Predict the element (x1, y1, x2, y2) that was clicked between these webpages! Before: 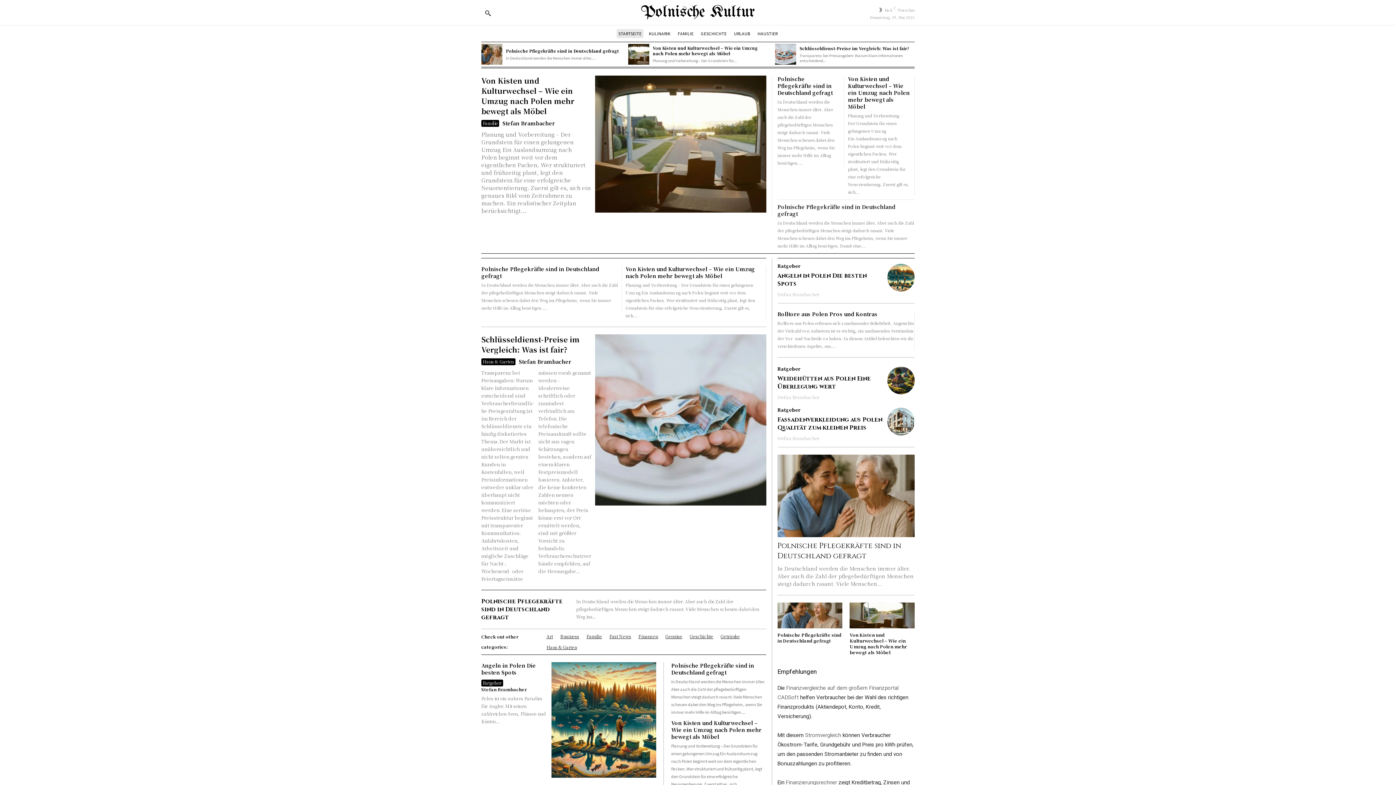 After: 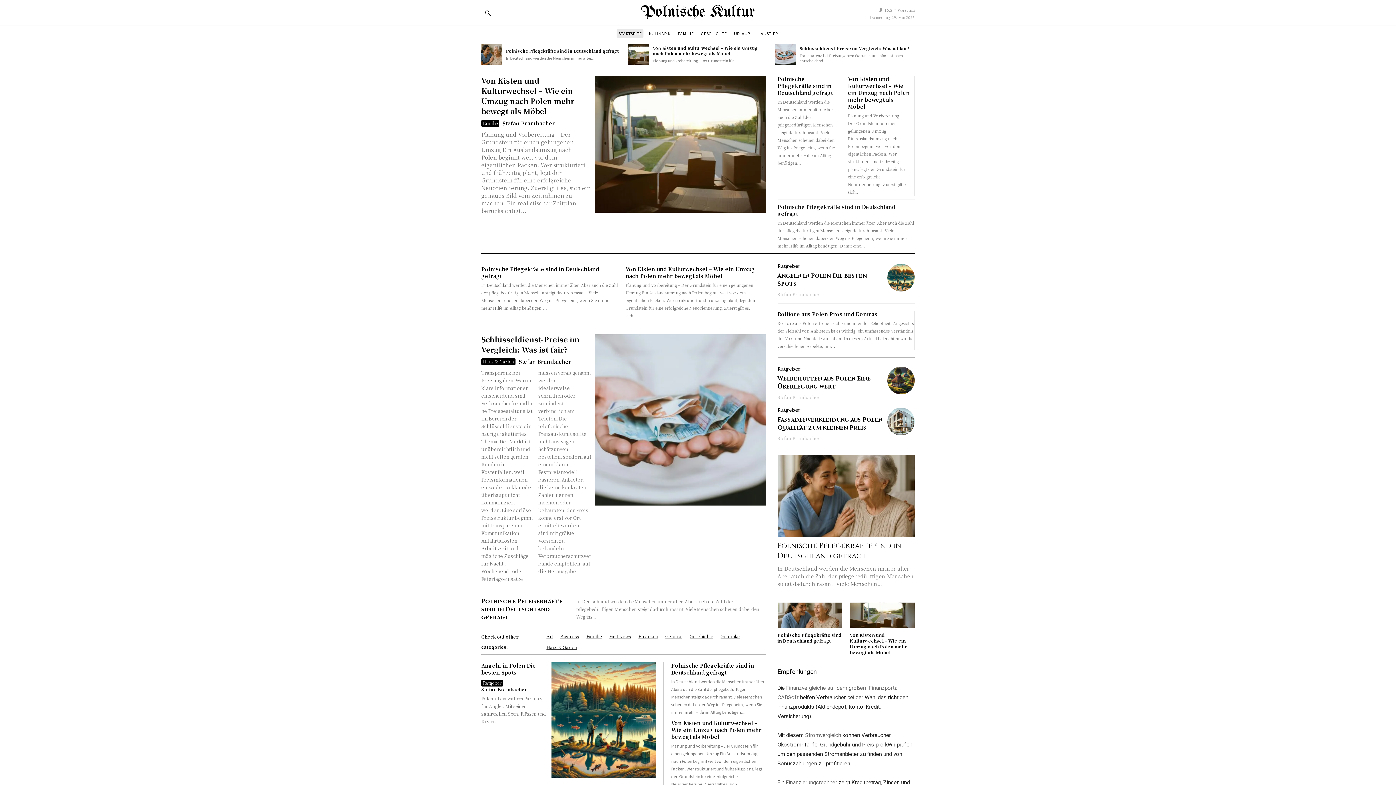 Action: bbox: (641, 3, 755, 21) label: Polnische Kultur